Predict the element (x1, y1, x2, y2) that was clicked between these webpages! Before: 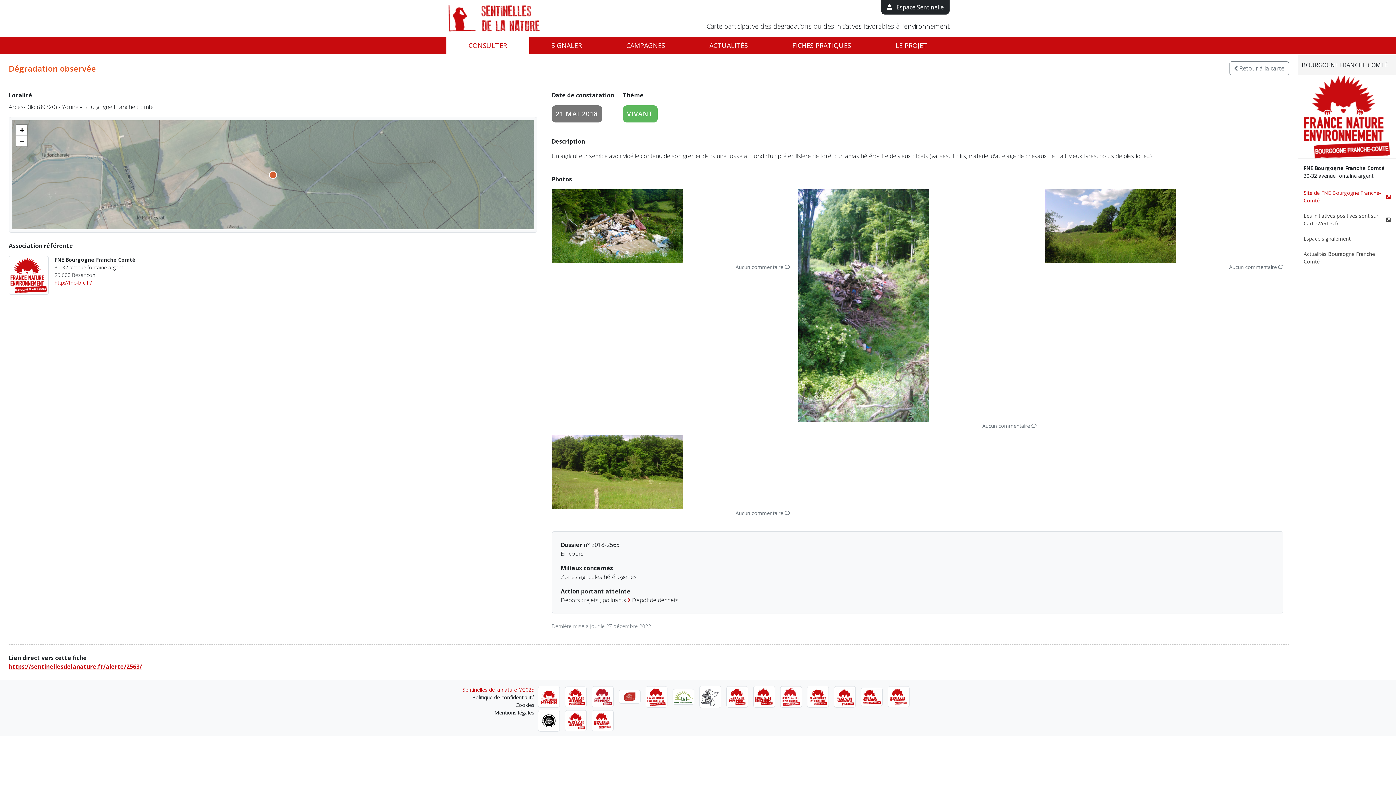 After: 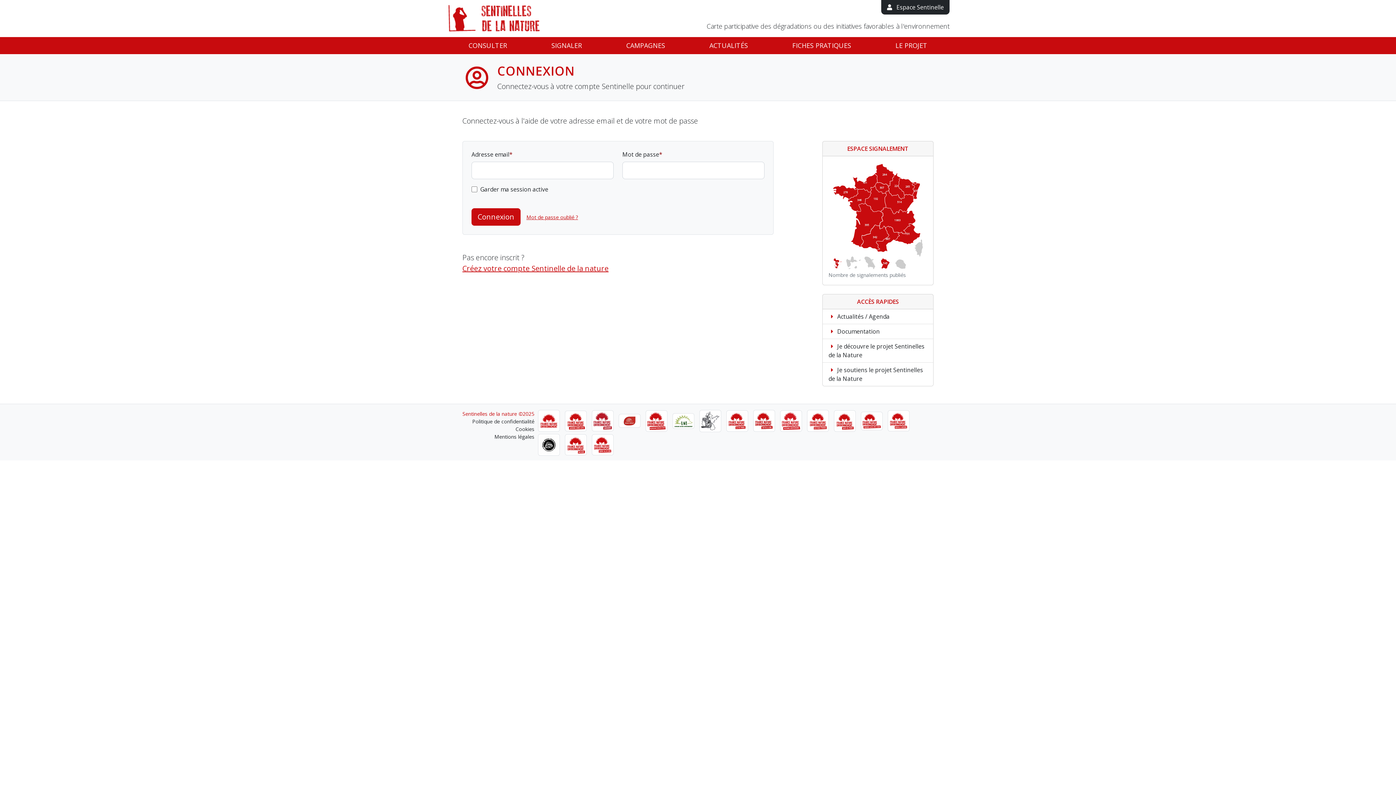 Action: bbox: (881, 0, 949, 14) label:  Espace Sentinelle